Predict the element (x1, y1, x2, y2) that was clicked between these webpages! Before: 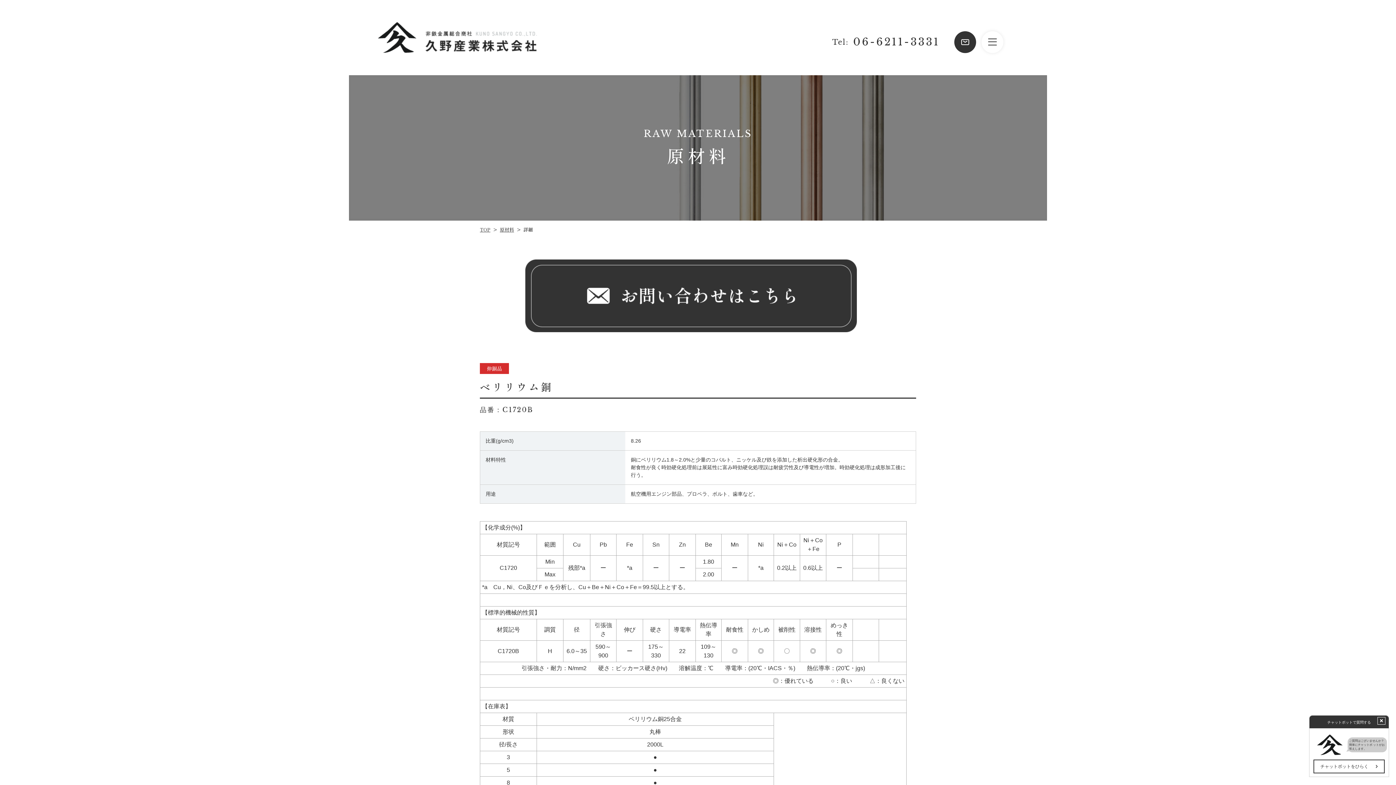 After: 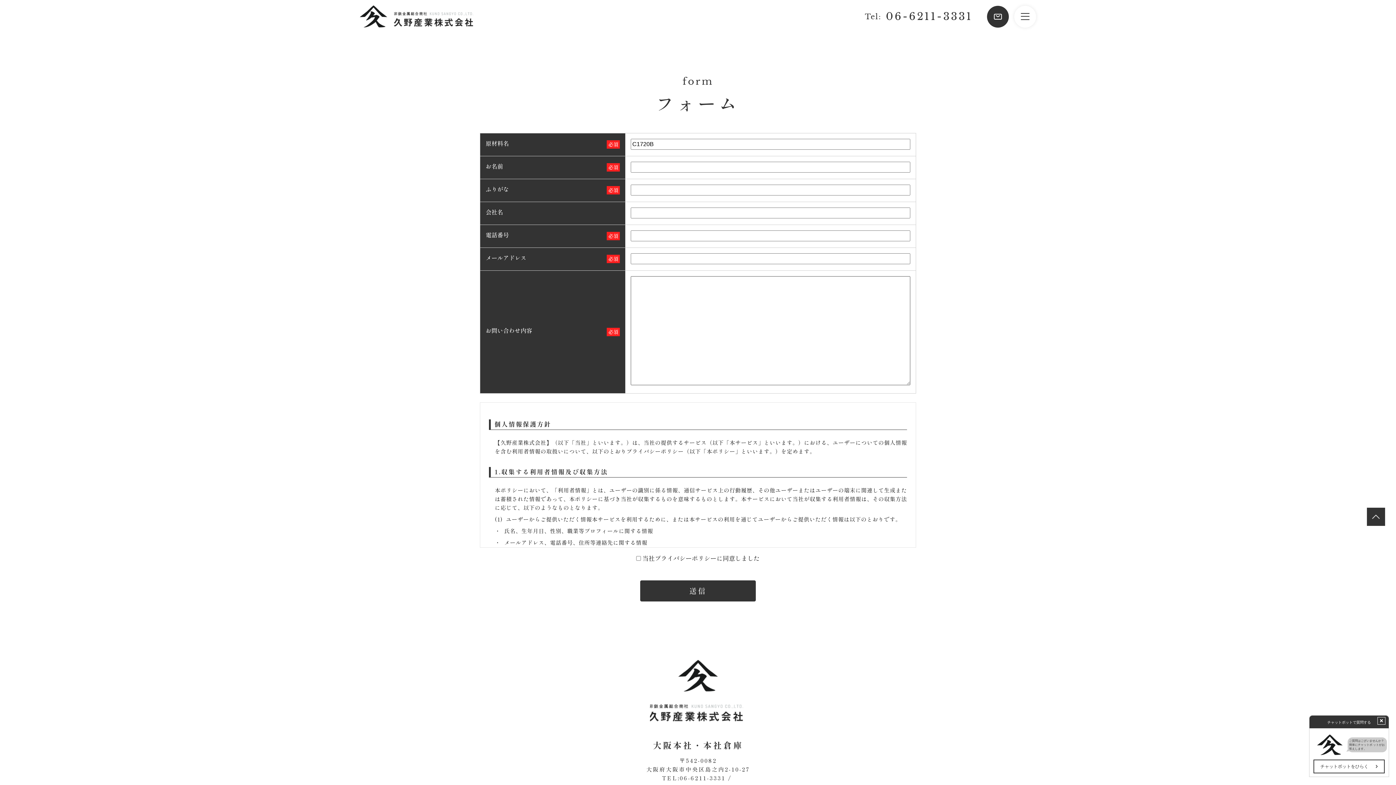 Action: bbox: (523, 257, 858, 334)